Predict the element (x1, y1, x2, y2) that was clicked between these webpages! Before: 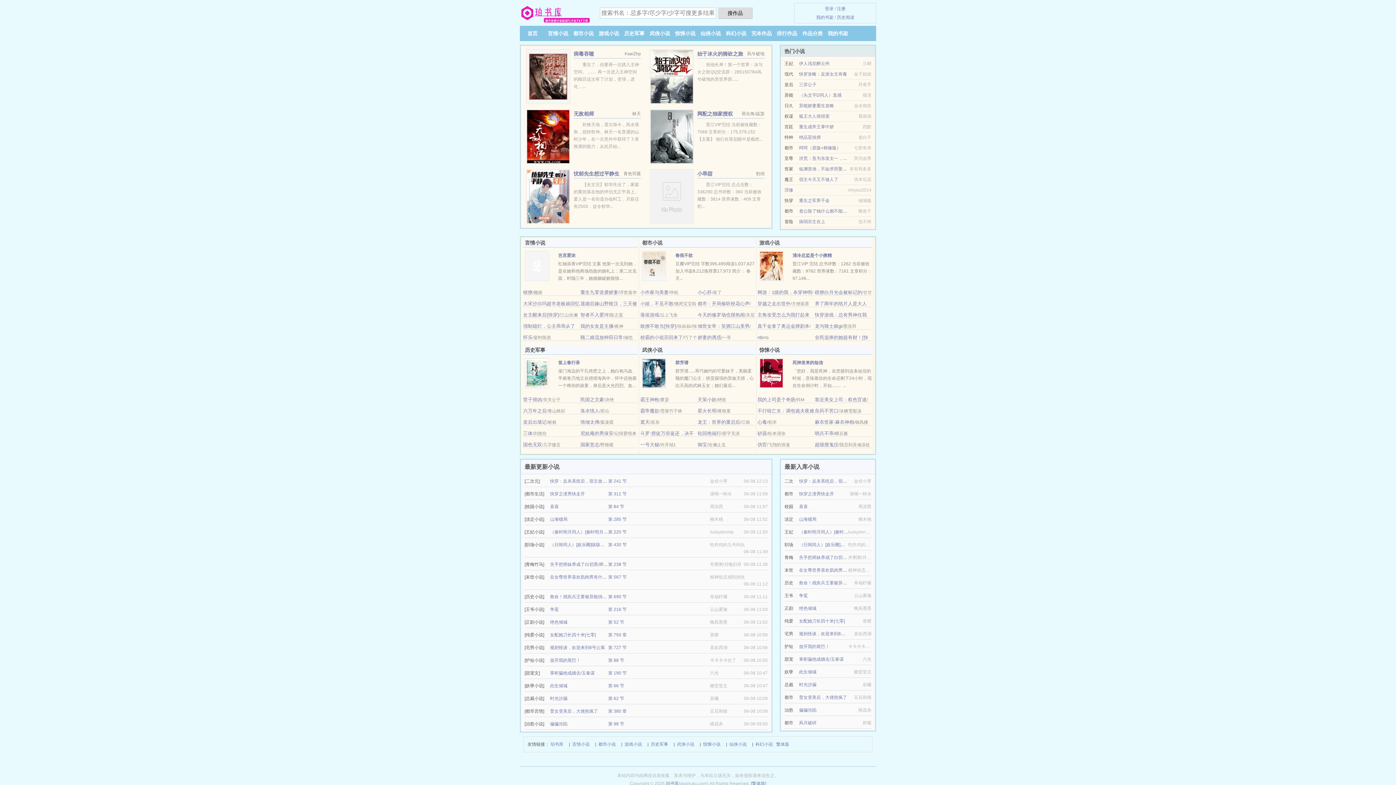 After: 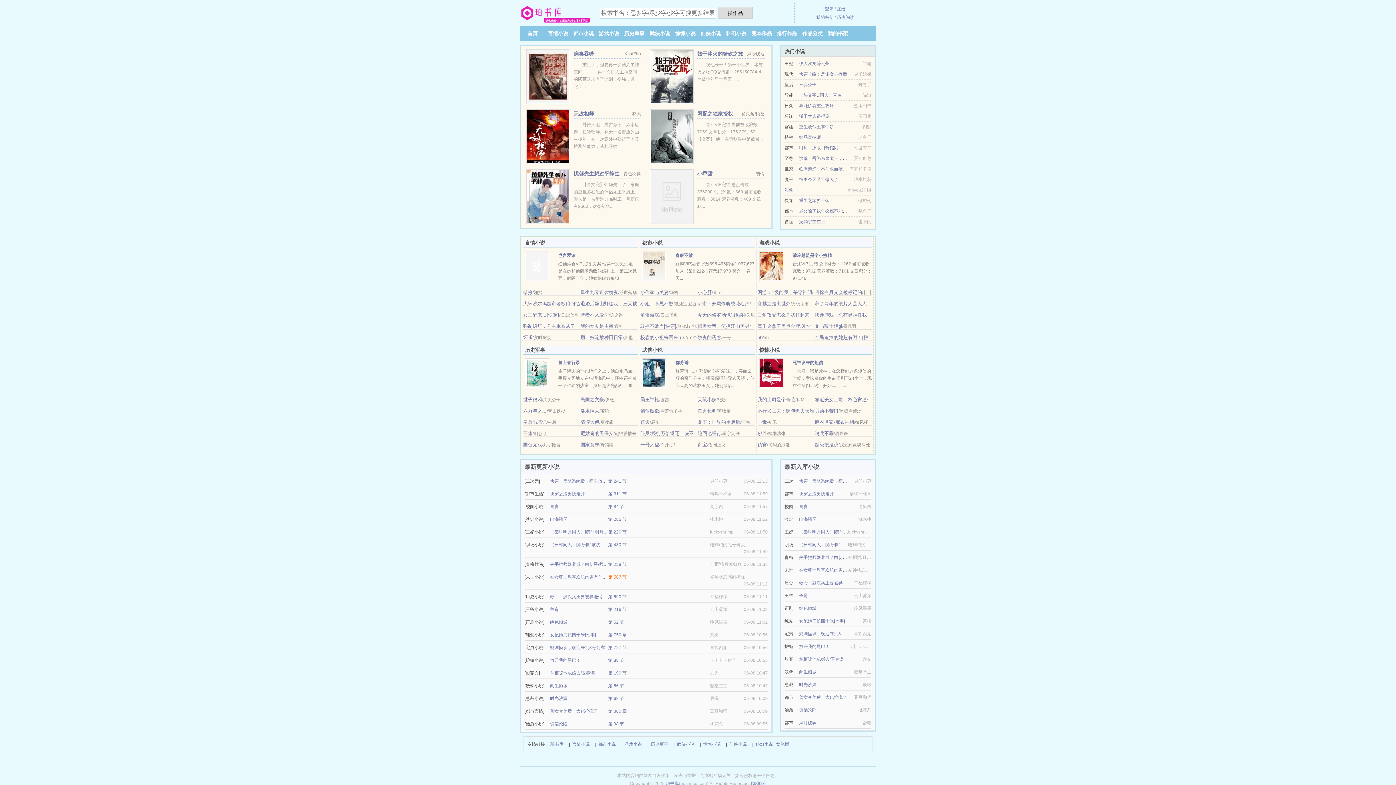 Action: bbox: (608, 574, 626, 580) label: 第 567 节